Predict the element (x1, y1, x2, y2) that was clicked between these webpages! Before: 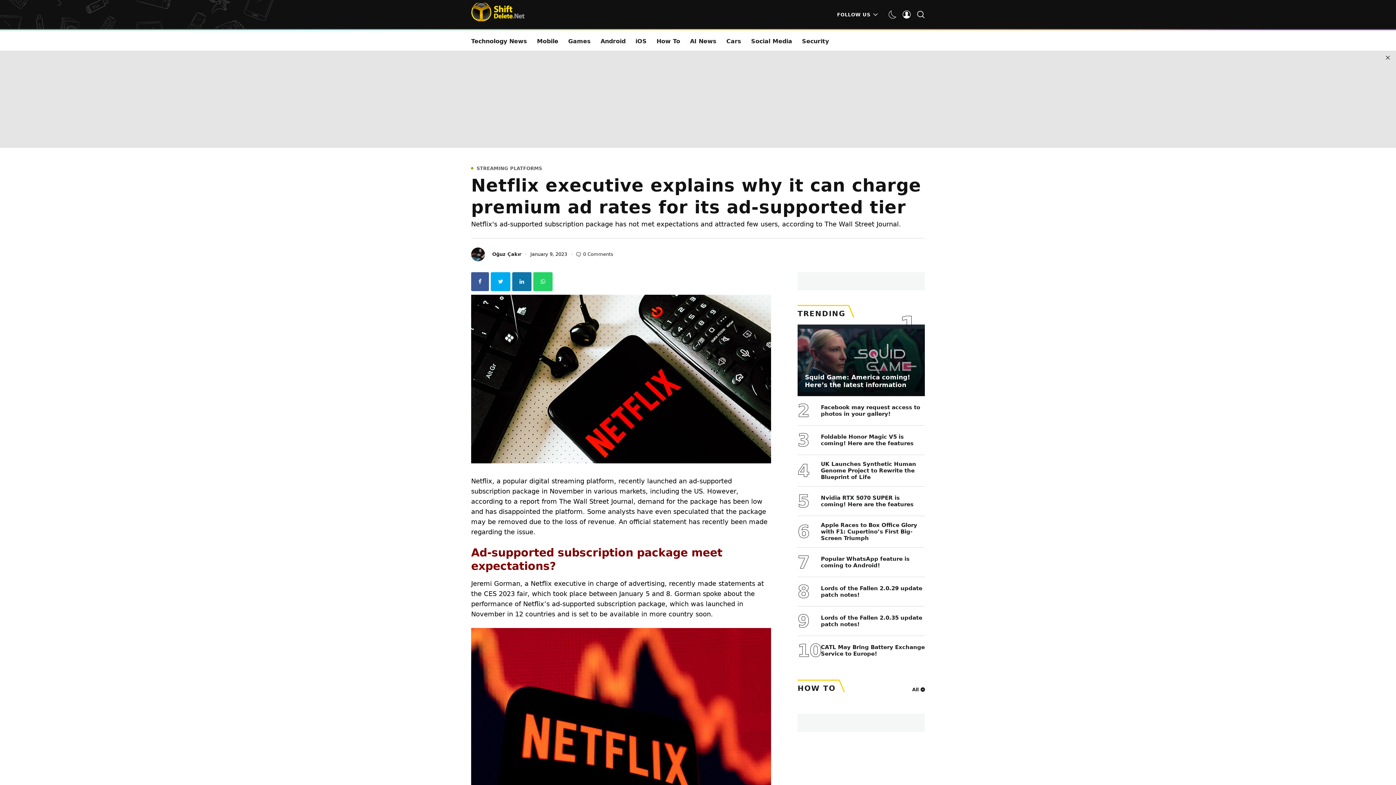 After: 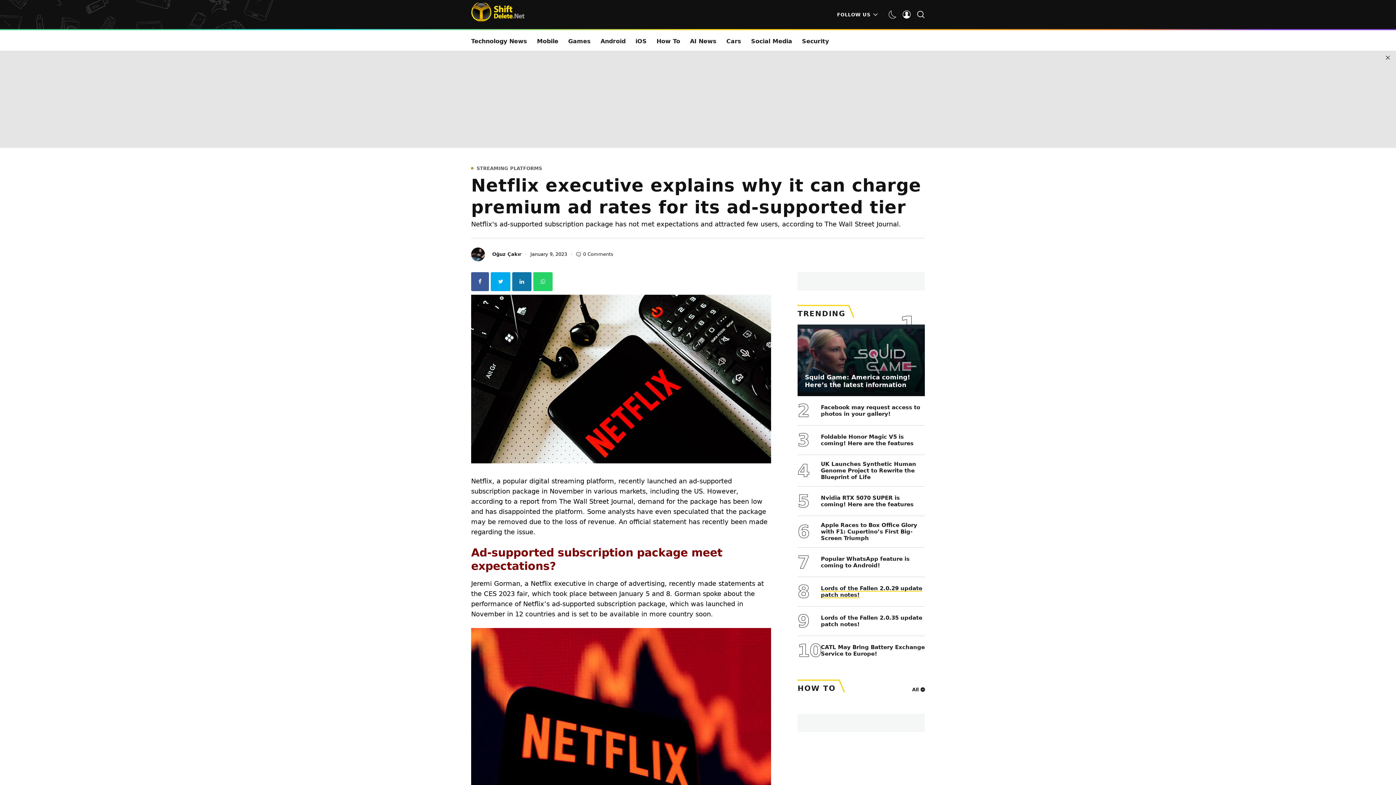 Action: bbox: (821, 585, 922, 598) label: Lords of the Fallen 2.0.29 update patch notes!